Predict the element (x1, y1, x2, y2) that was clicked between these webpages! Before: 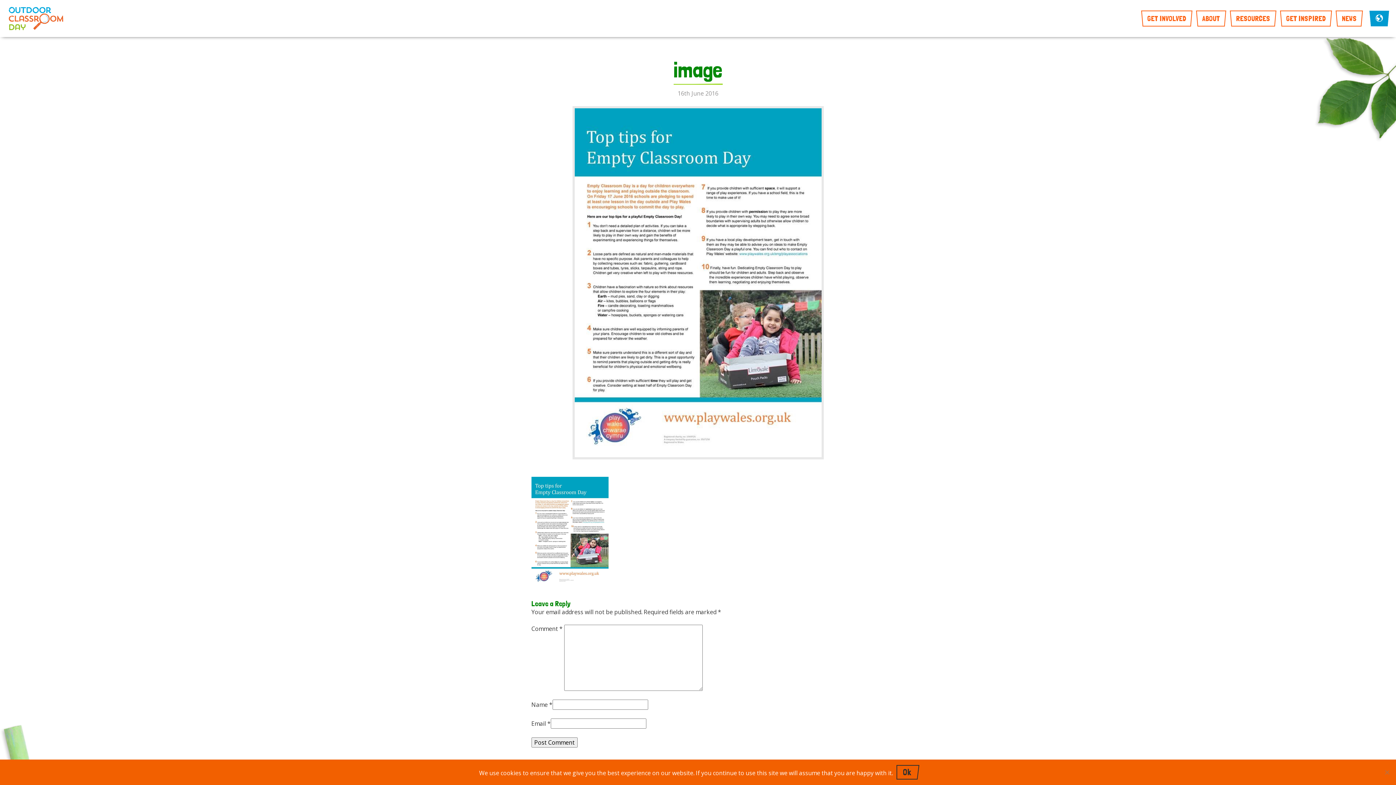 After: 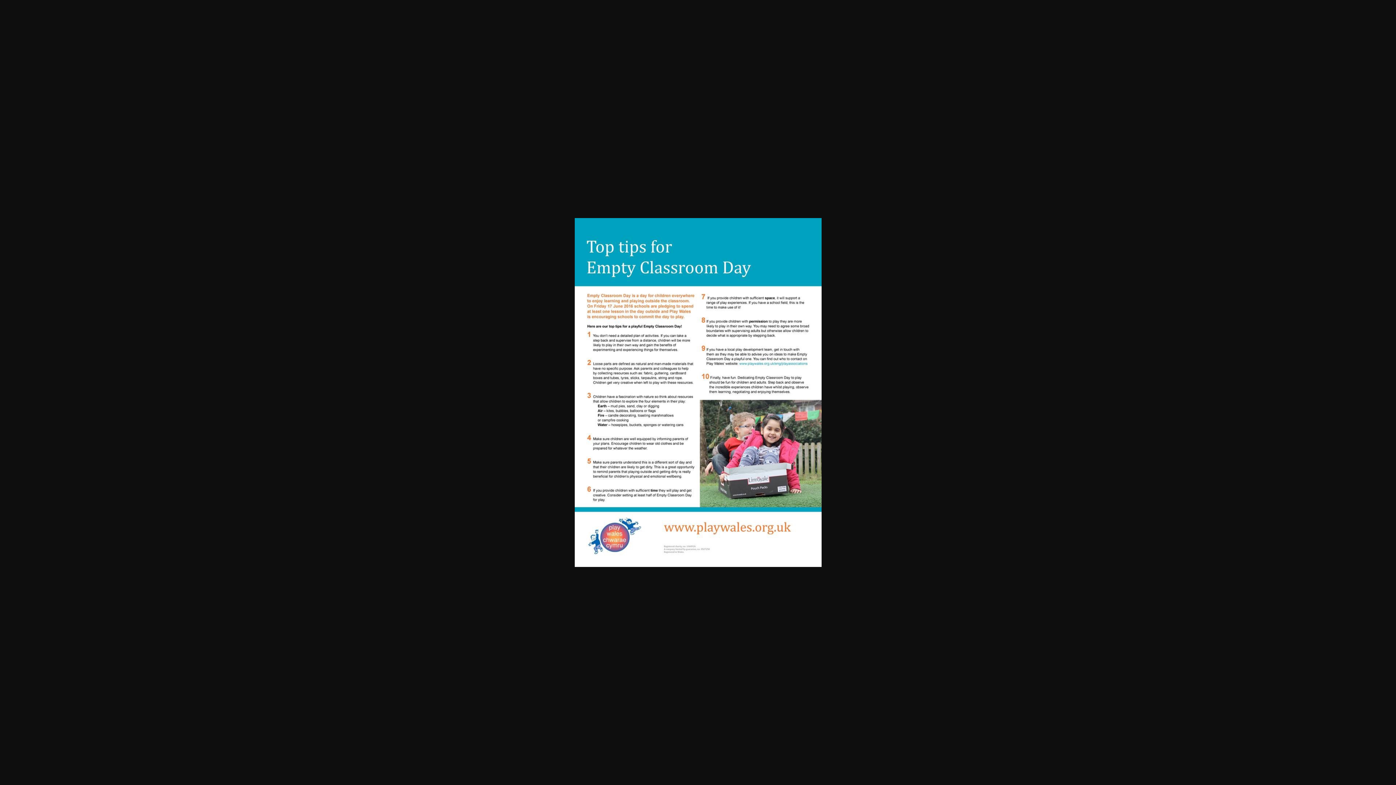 Action: bbox: (531, 580, 608, 588)